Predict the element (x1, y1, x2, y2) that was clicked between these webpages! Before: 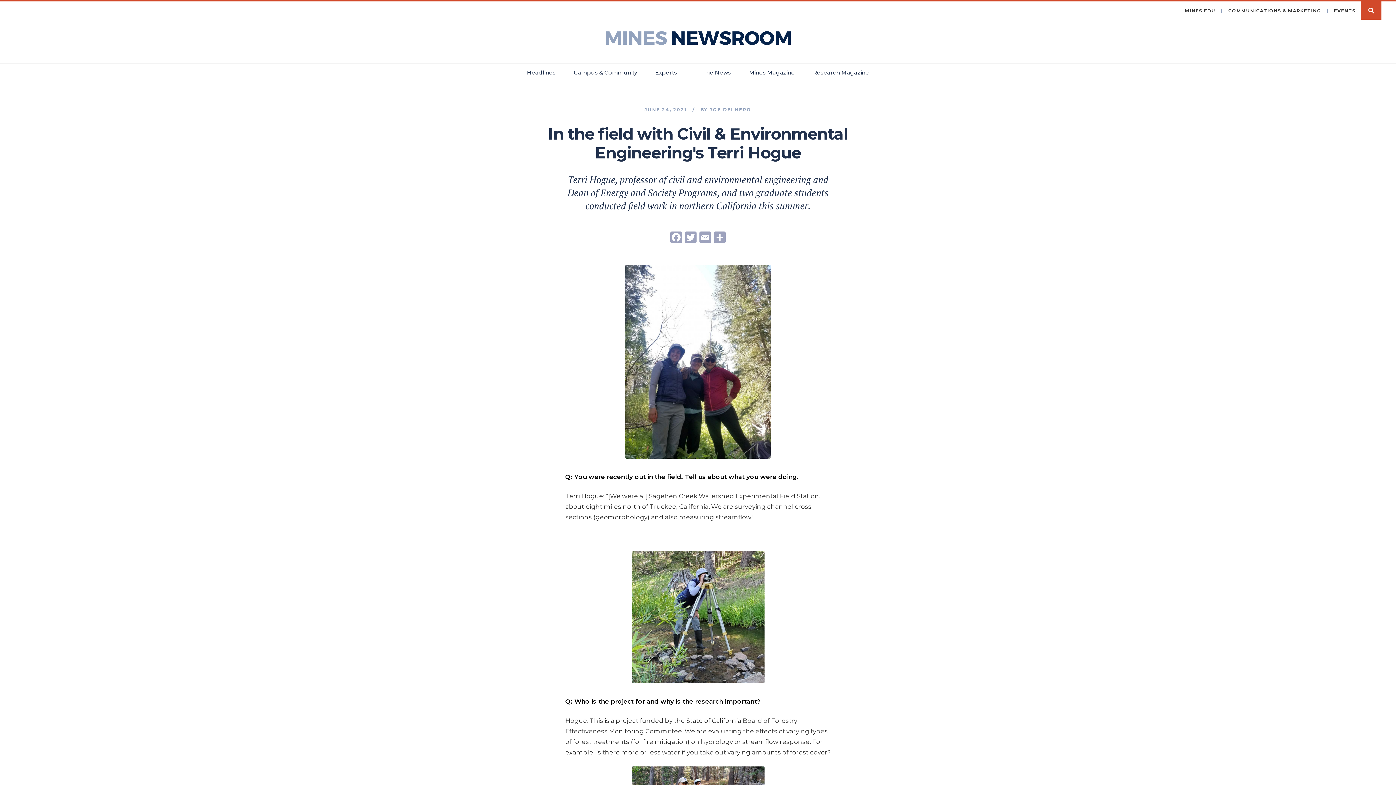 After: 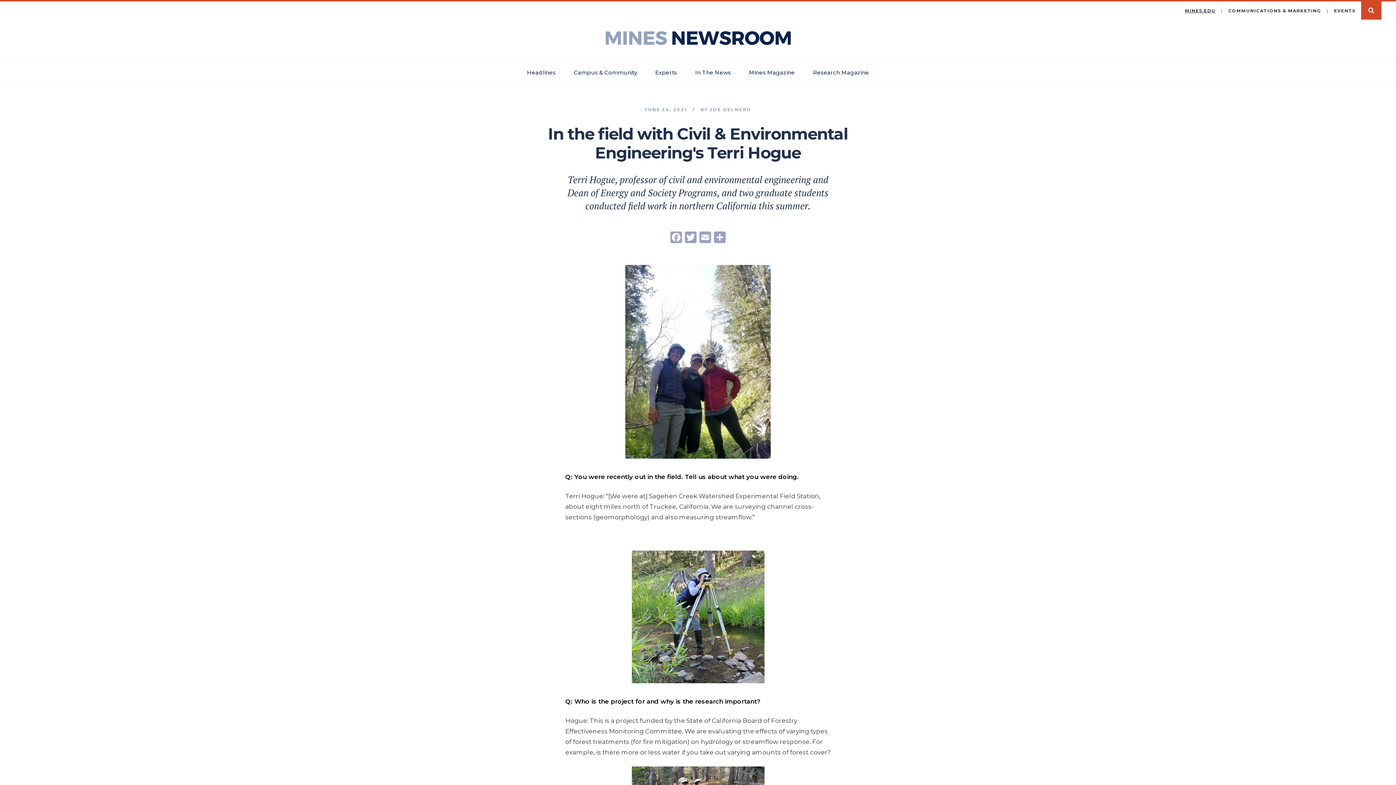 Action: bbox: (1185, 1, 1221, 20) label: MINES.EDU